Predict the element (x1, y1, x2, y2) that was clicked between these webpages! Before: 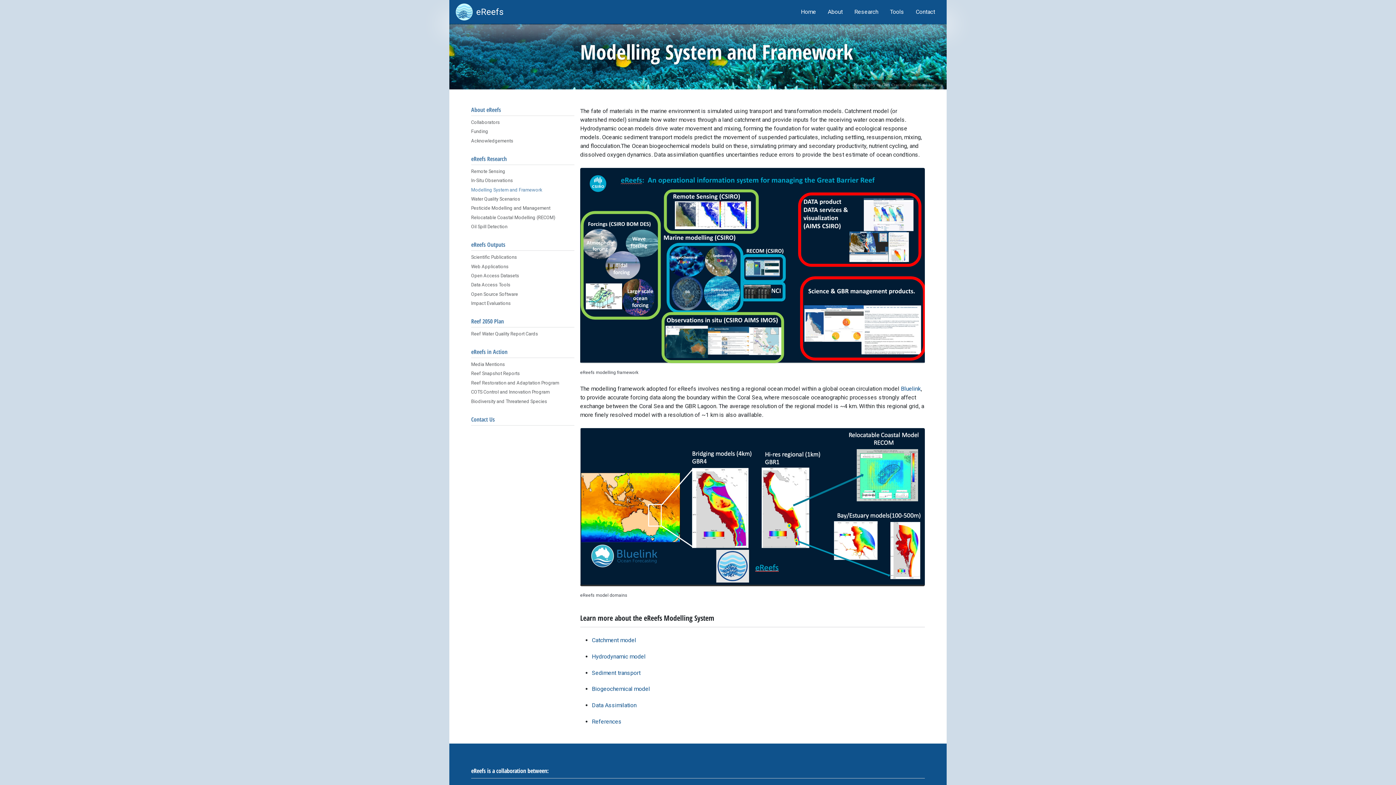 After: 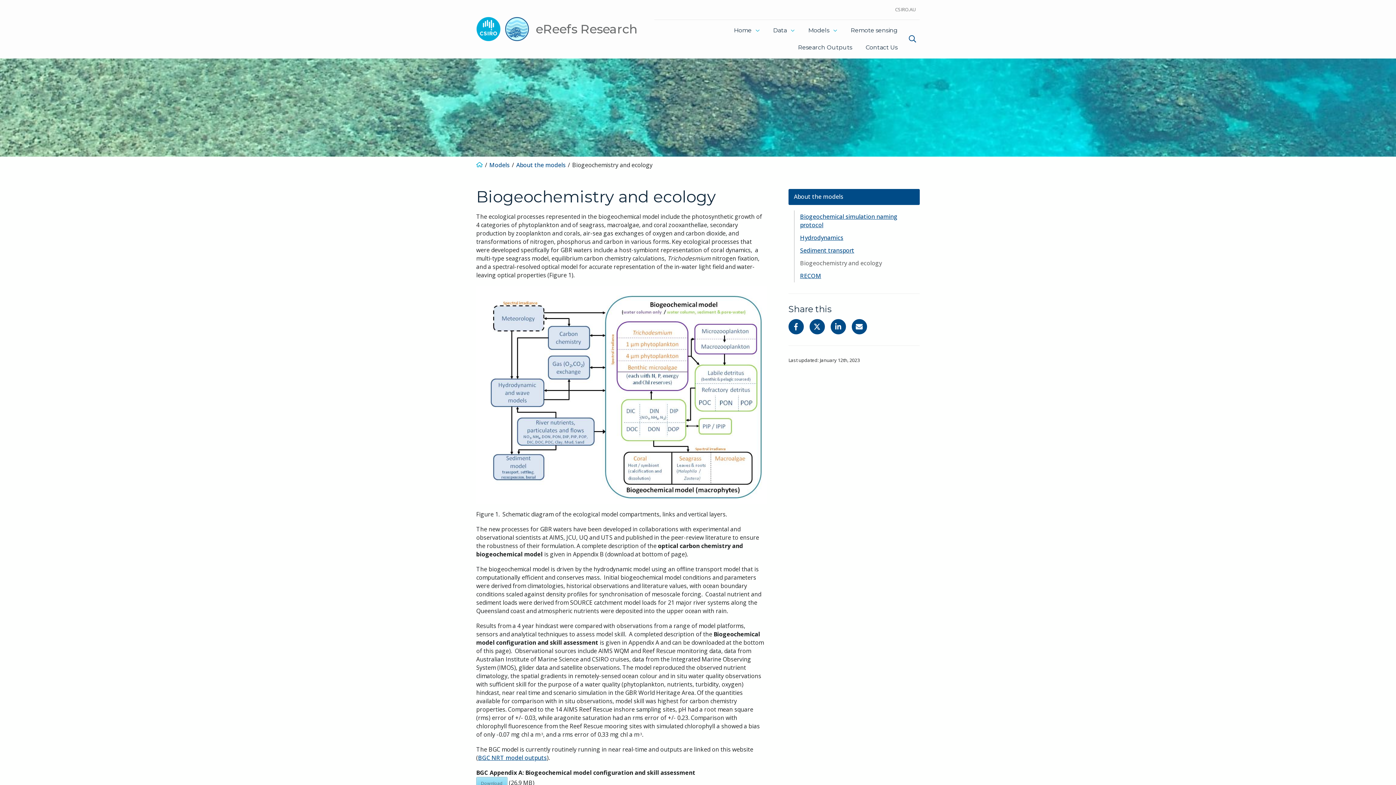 Action: bbox: (592, 685, 650, 692) label: Biogeochemical model